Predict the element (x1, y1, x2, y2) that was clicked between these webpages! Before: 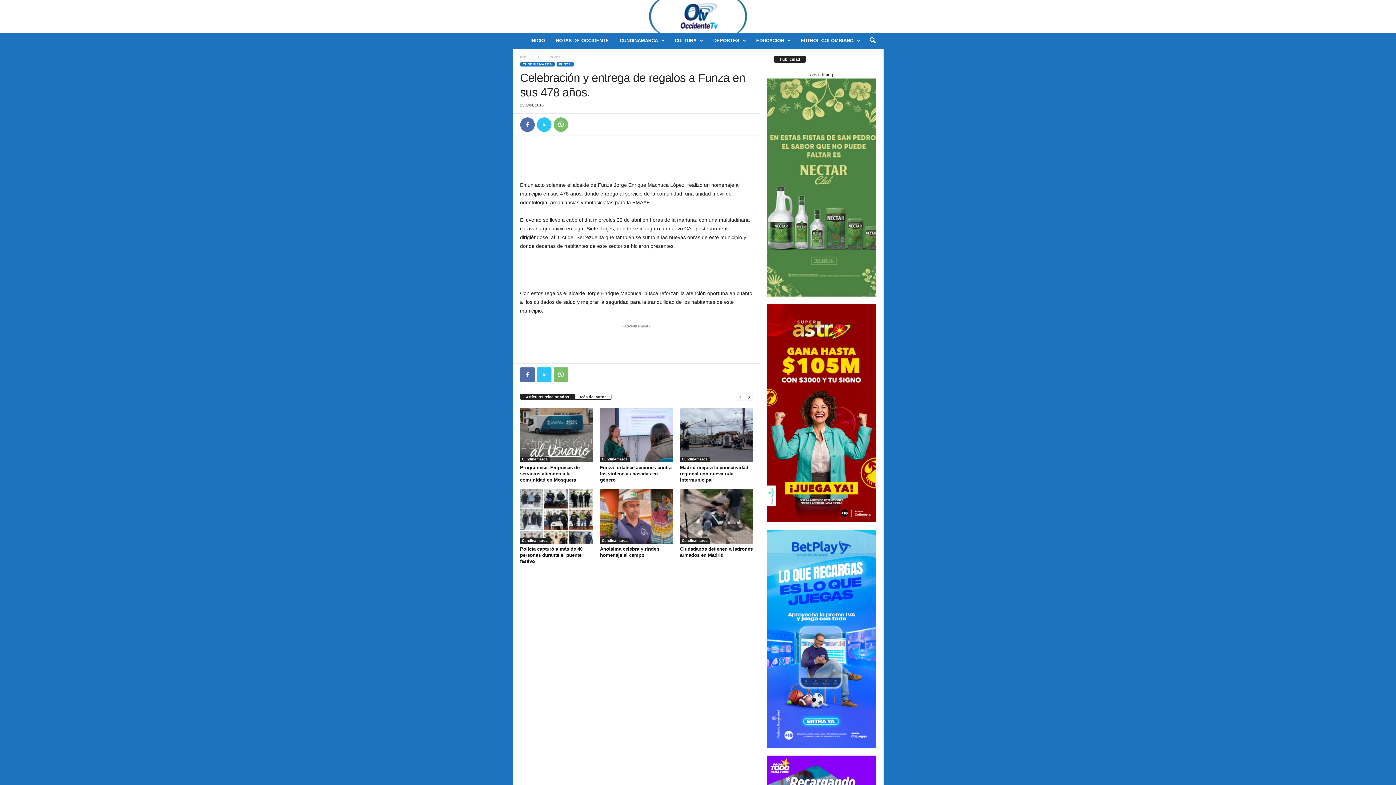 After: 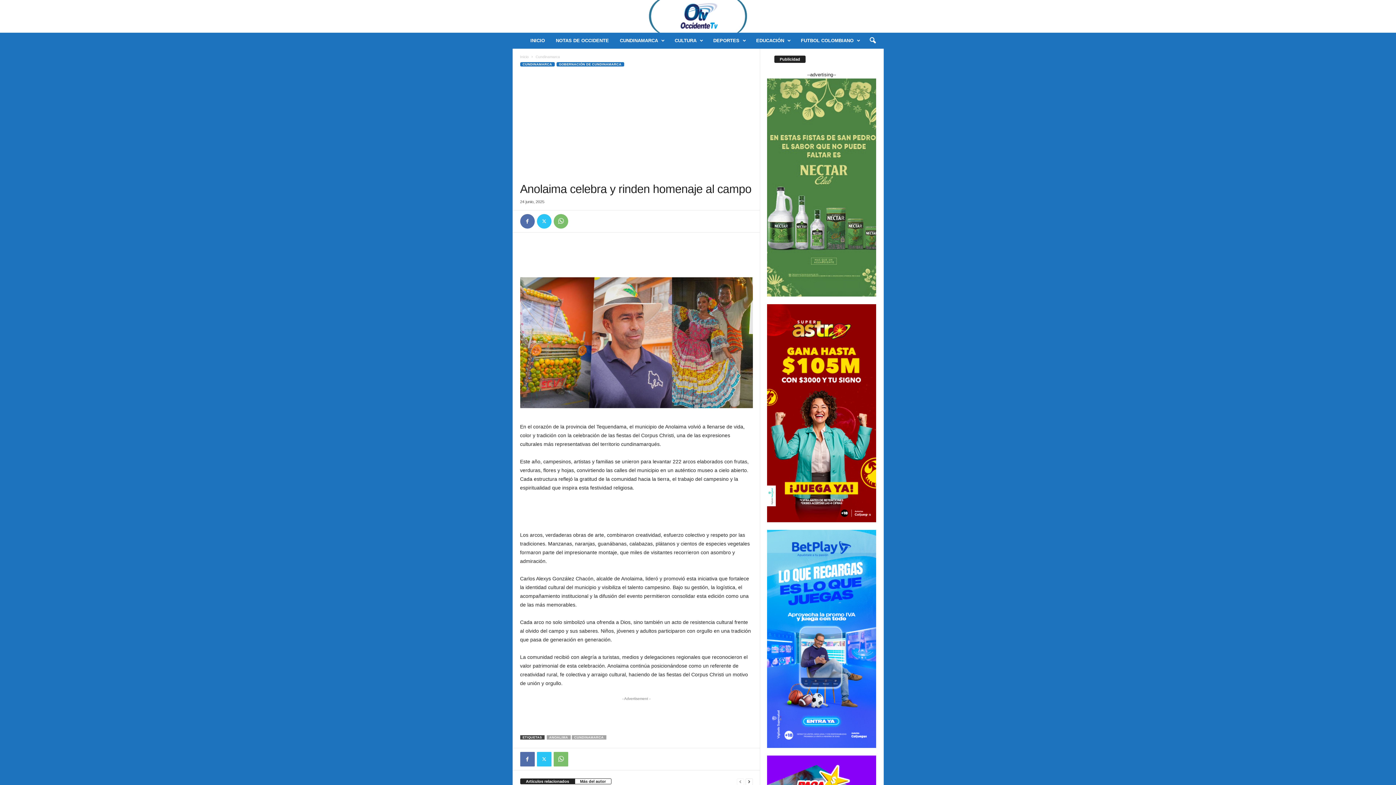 Action: bbox: (600, 489, 672, 544)